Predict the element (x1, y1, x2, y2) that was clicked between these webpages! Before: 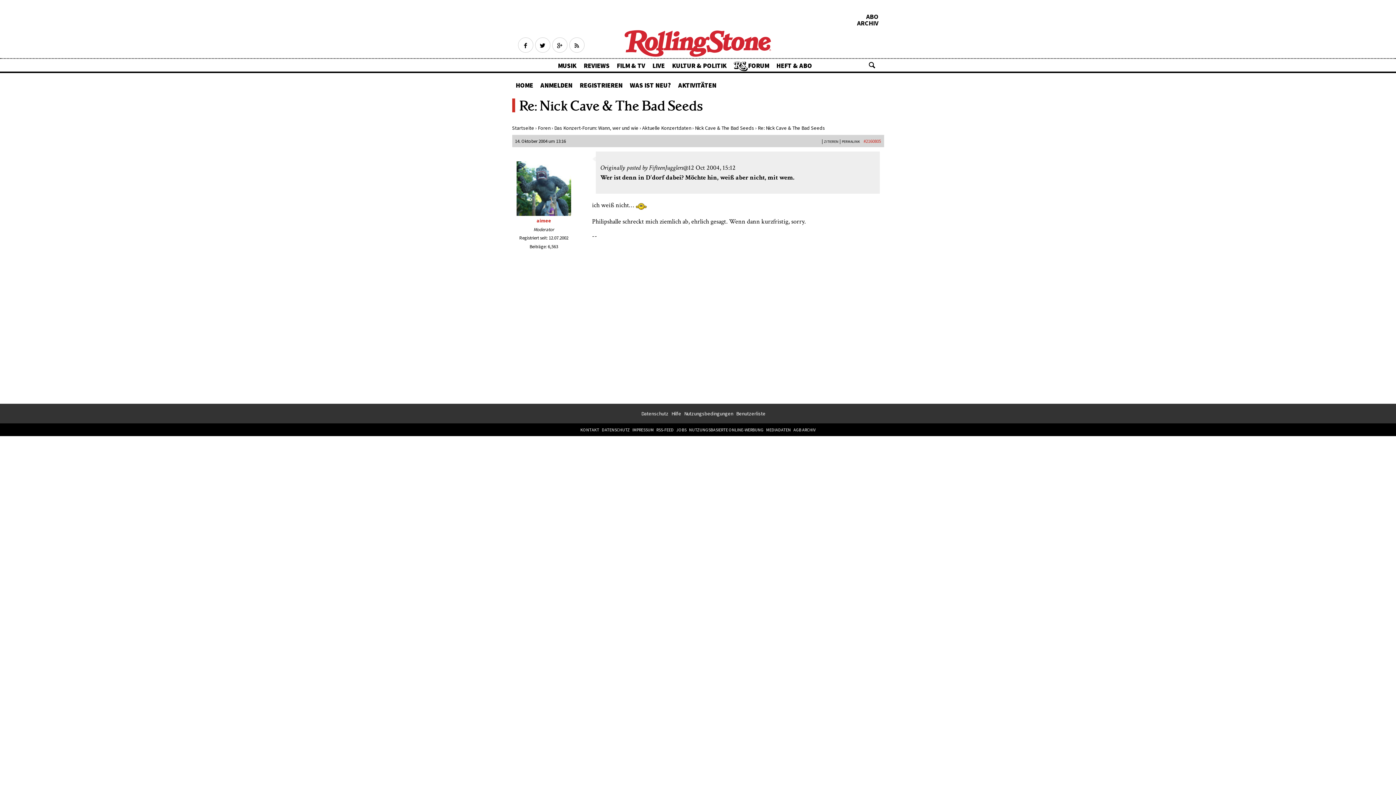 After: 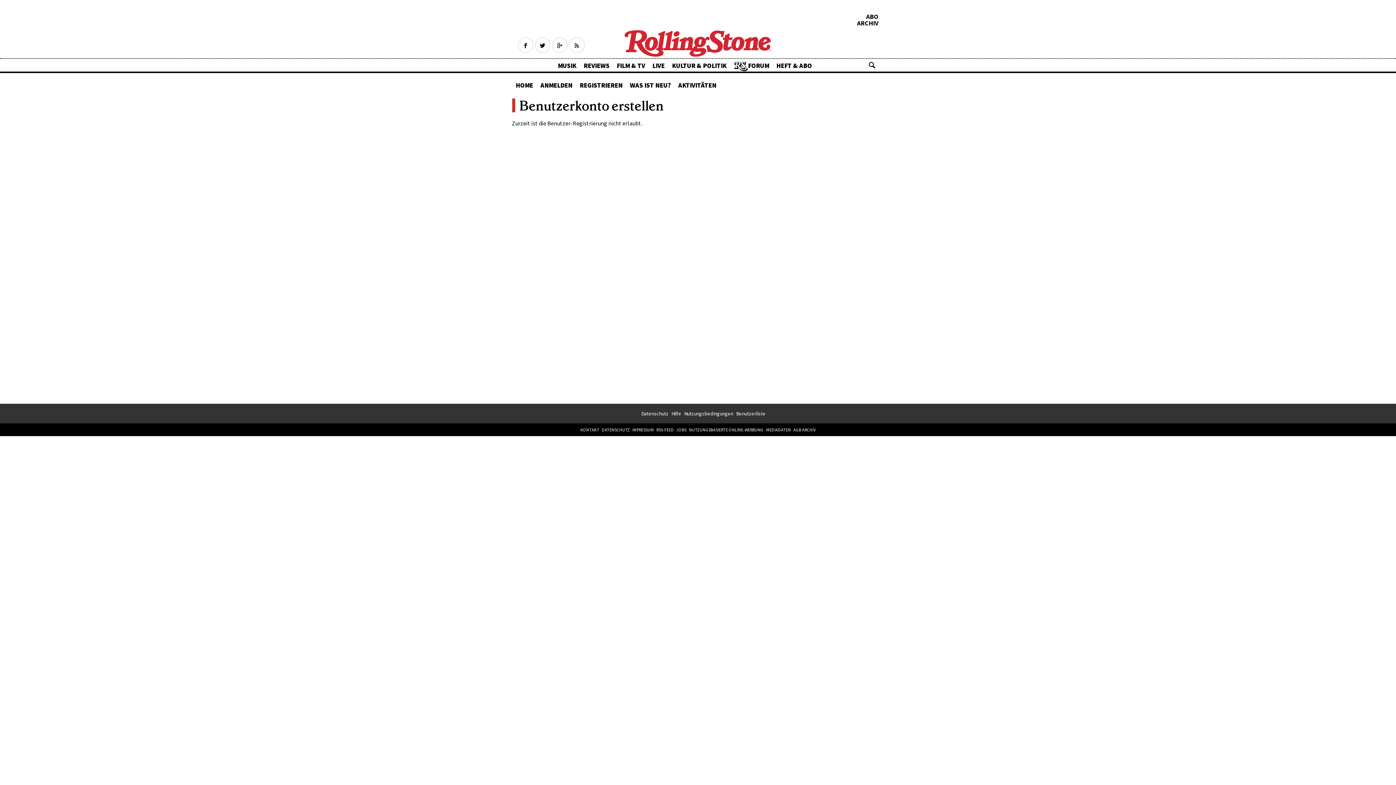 Action: bbox: (576, 78, 626, 91) label: REGISTRIEREN